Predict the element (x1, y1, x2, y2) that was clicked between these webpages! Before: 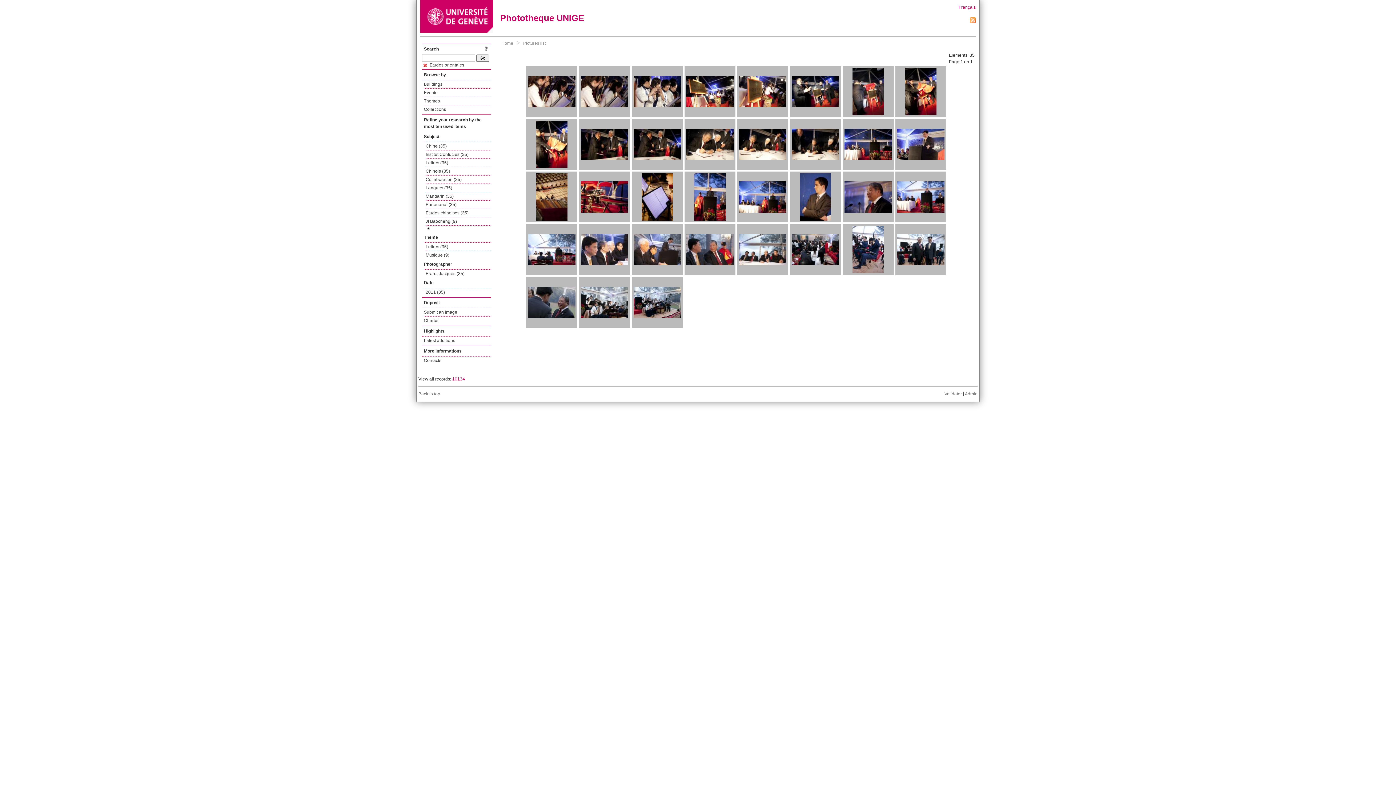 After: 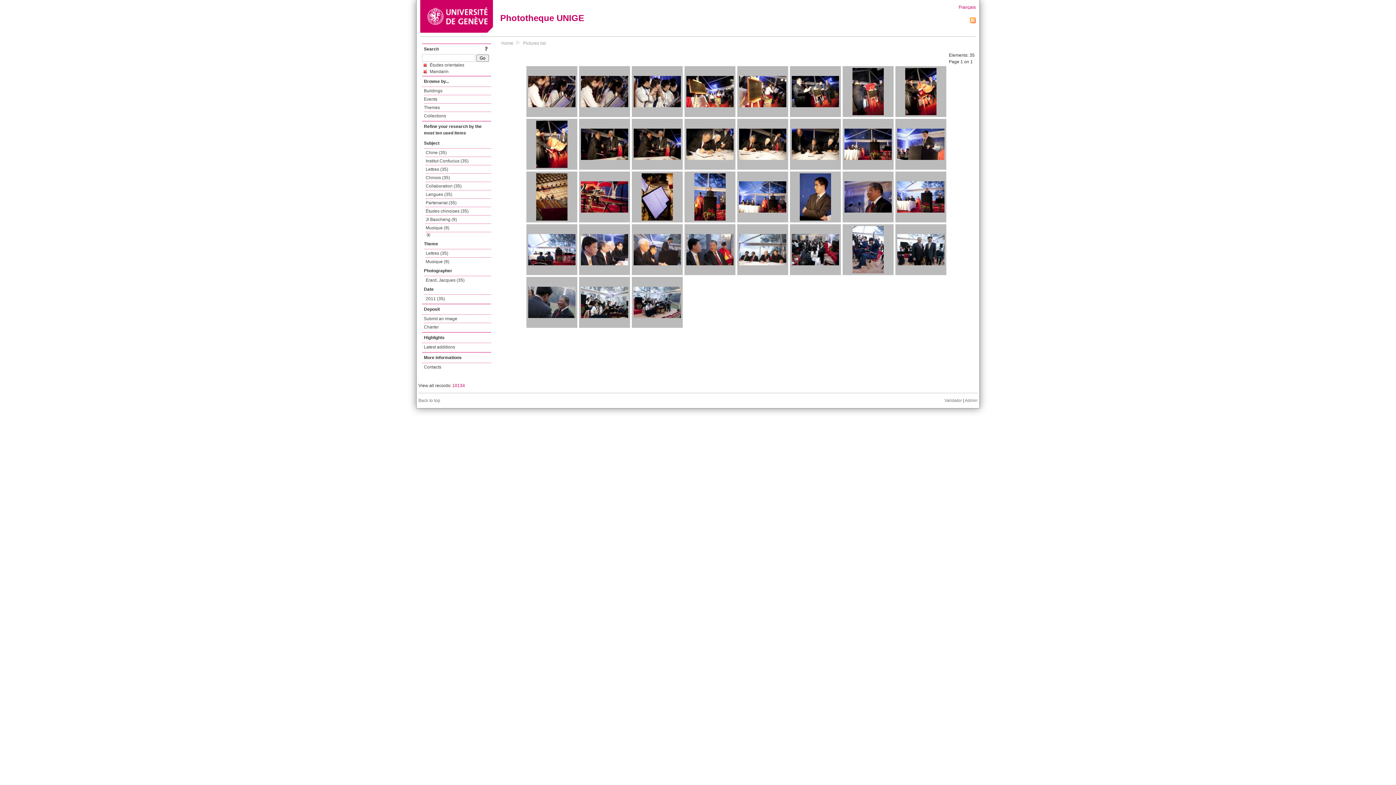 Action: bbox: (425, 192, 491, 200) label: Mandarin (35)